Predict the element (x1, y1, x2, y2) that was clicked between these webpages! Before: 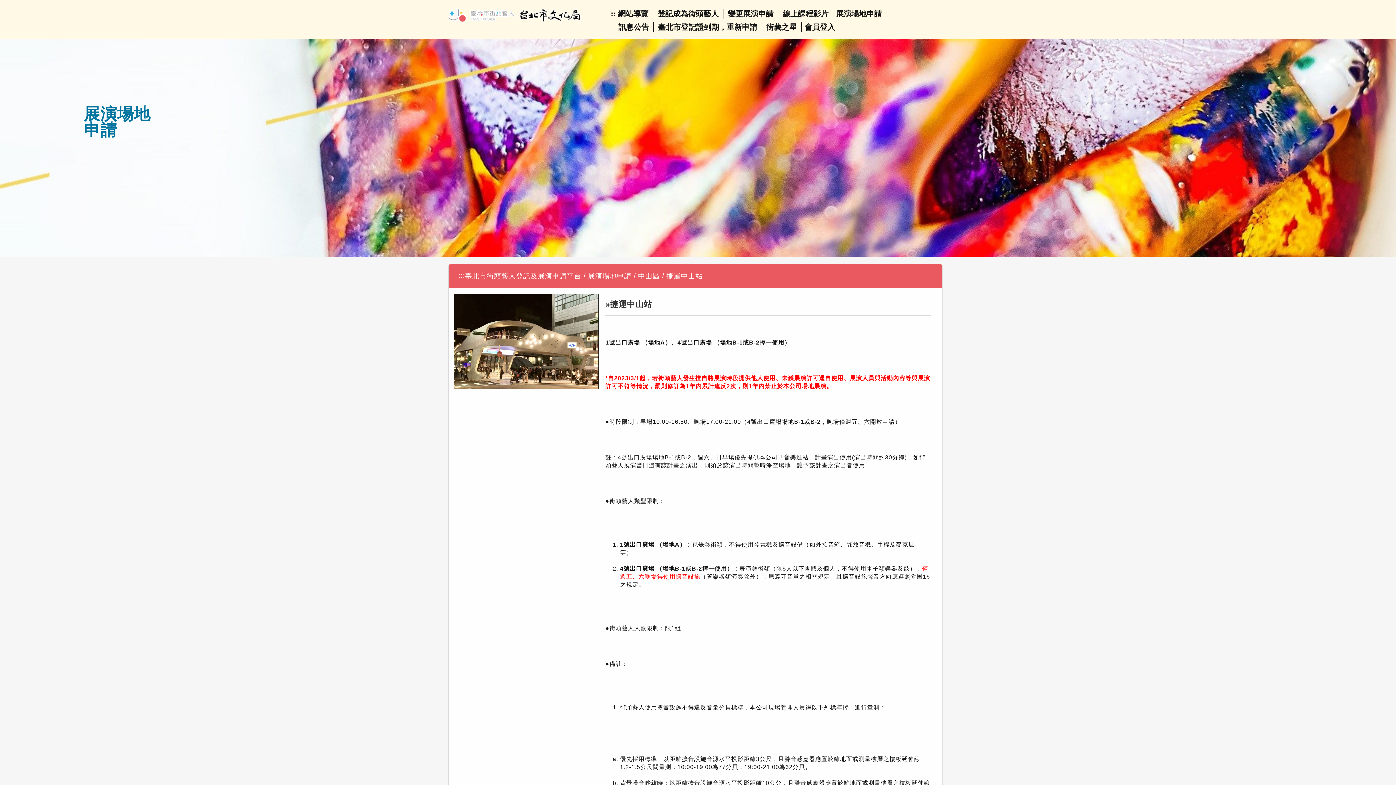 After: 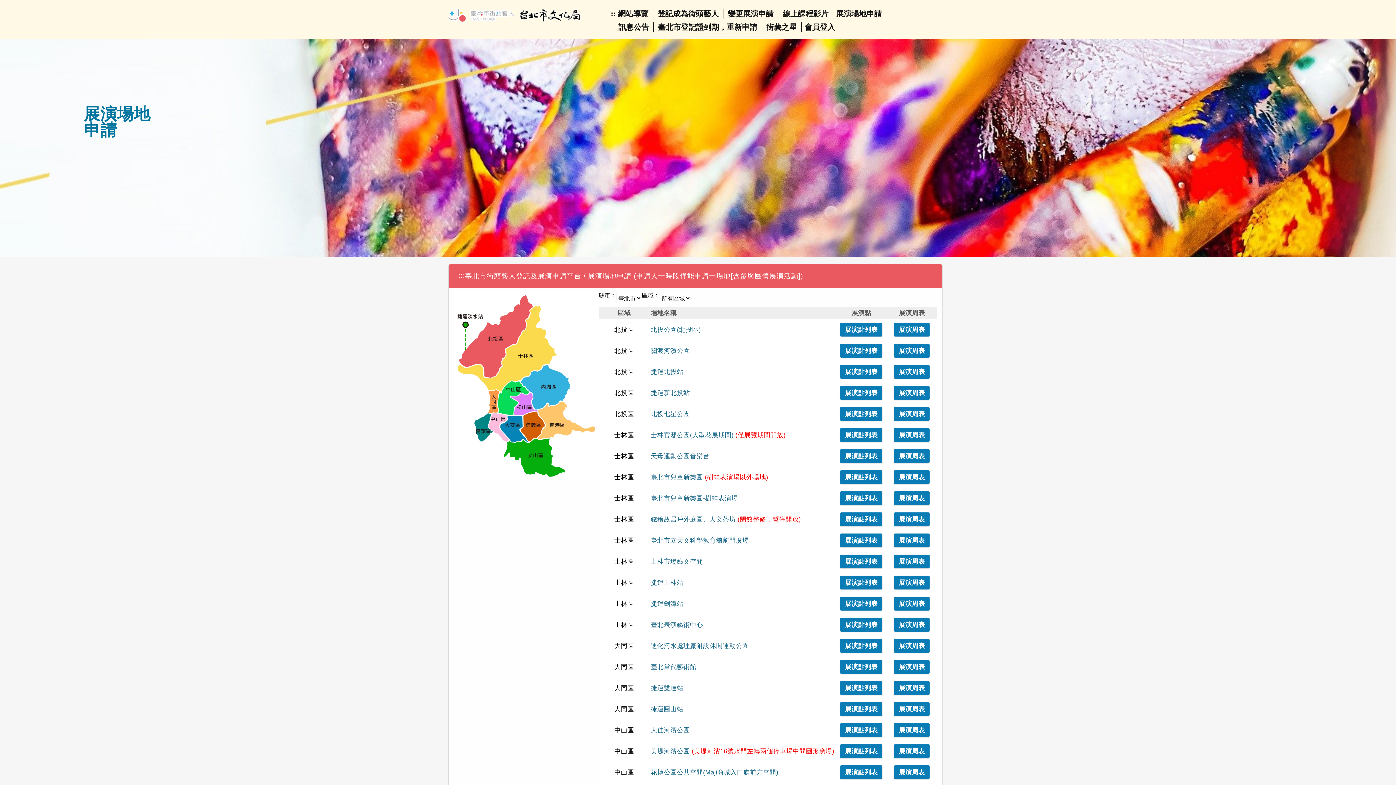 Action: bbox: (588, 272, 631, 280) label: 展演場地申請